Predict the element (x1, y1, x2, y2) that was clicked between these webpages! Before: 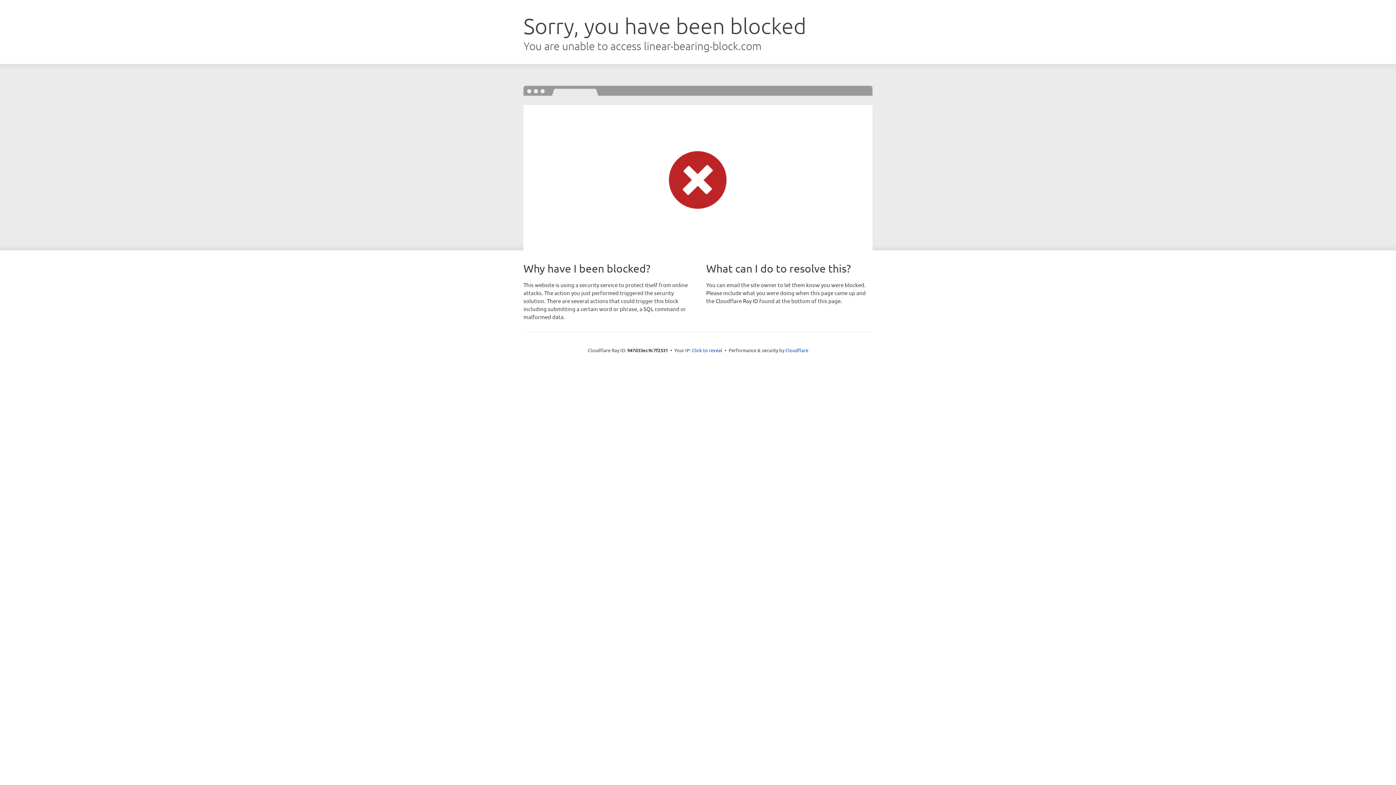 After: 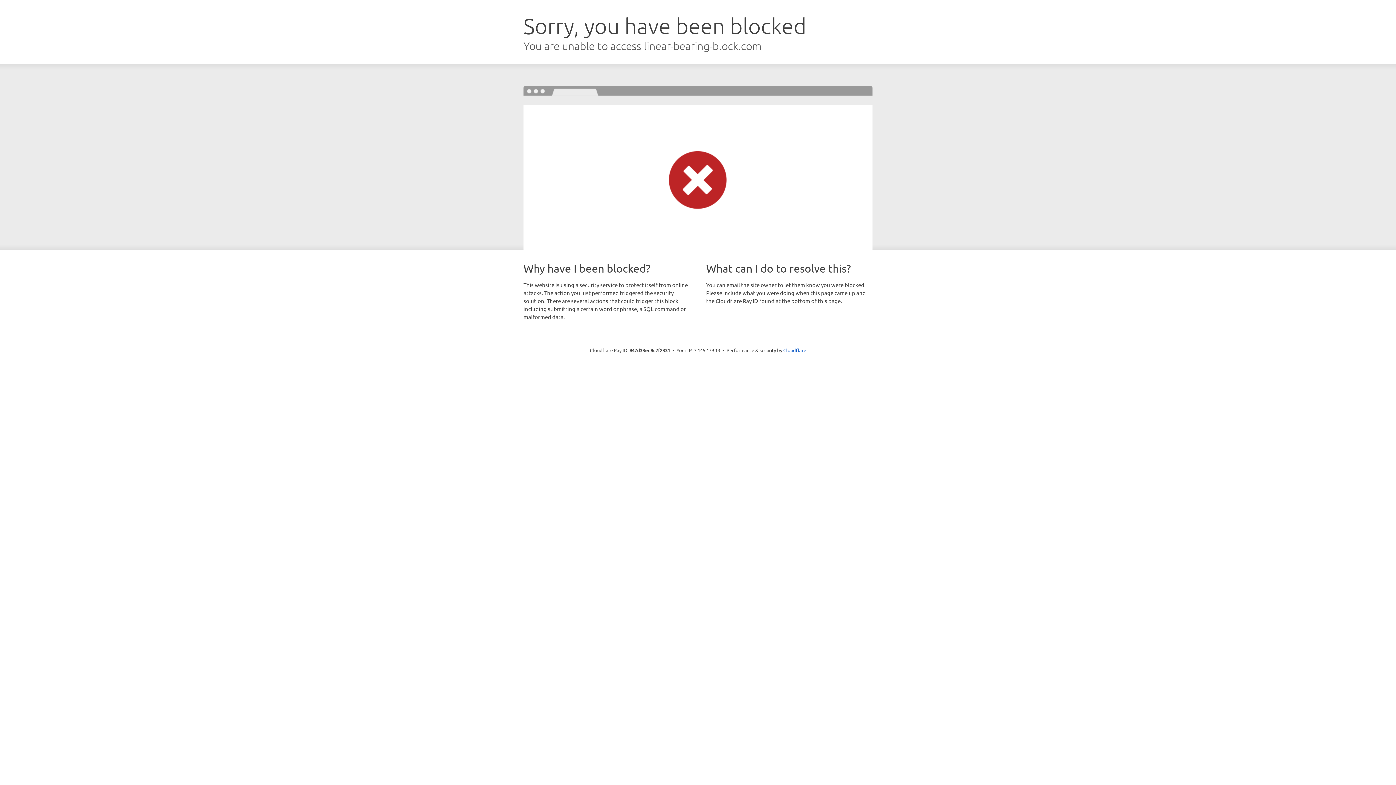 Action: label: Click to reveal bbox: (692, 346, 722, 353)